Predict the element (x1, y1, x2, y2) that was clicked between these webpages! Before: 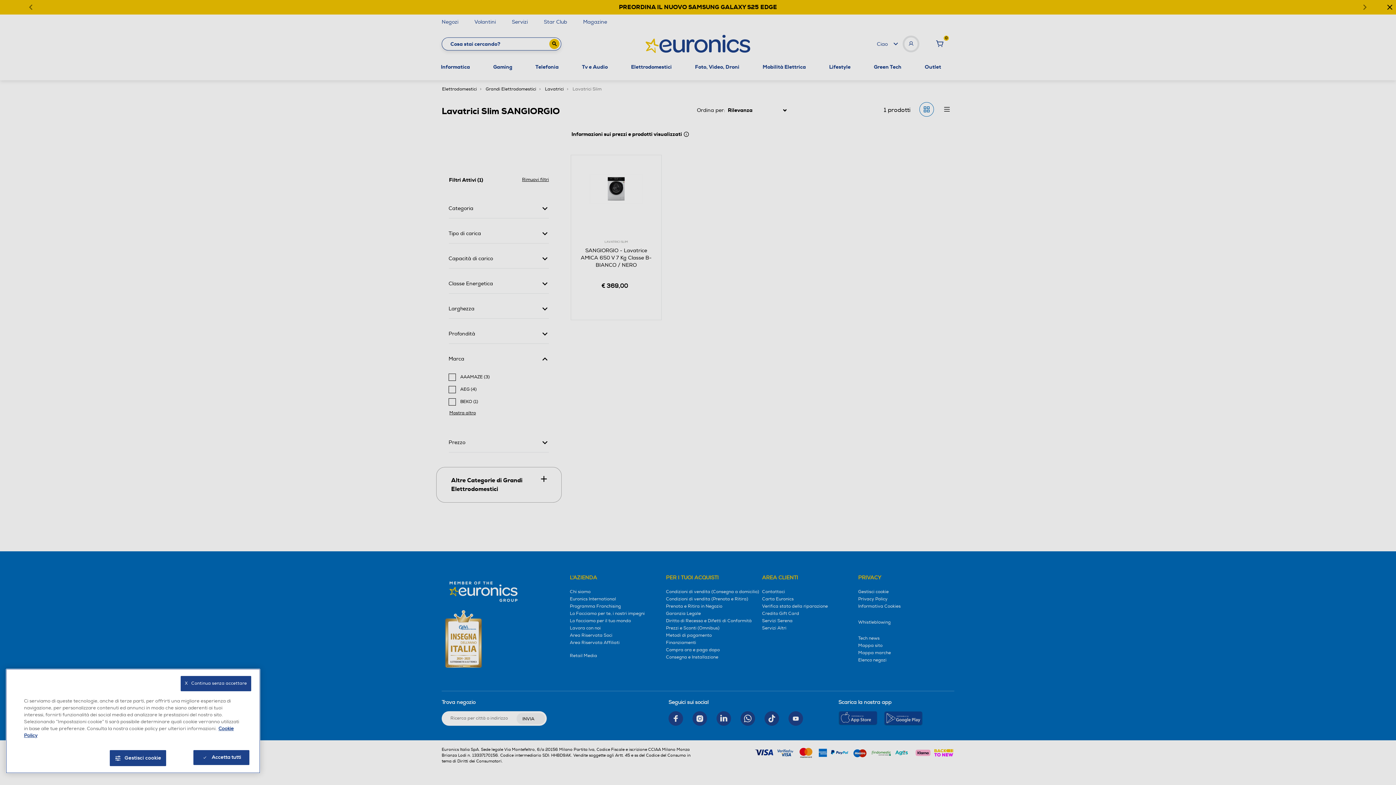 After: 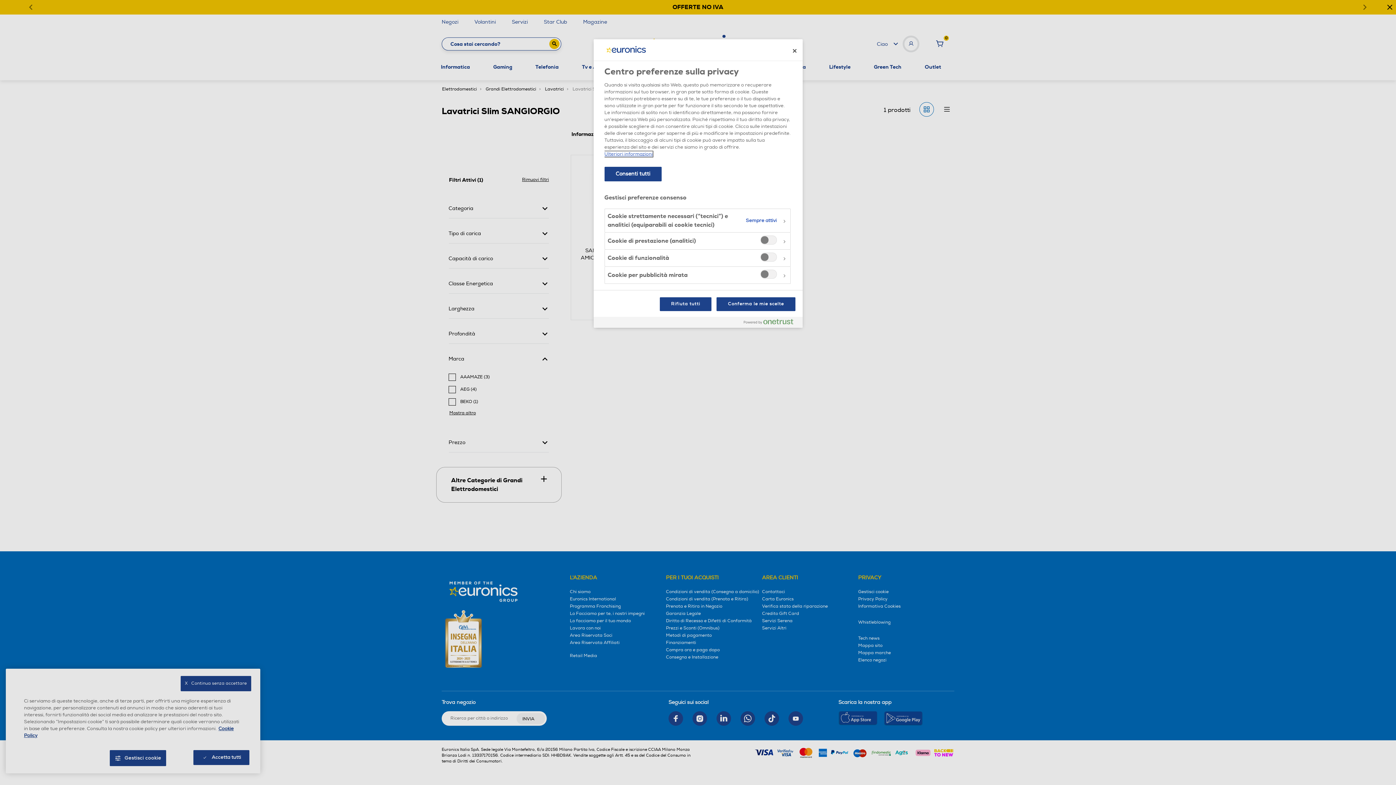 Action: bbox: (109, 750, 166, 766) label: Gestisci cookie